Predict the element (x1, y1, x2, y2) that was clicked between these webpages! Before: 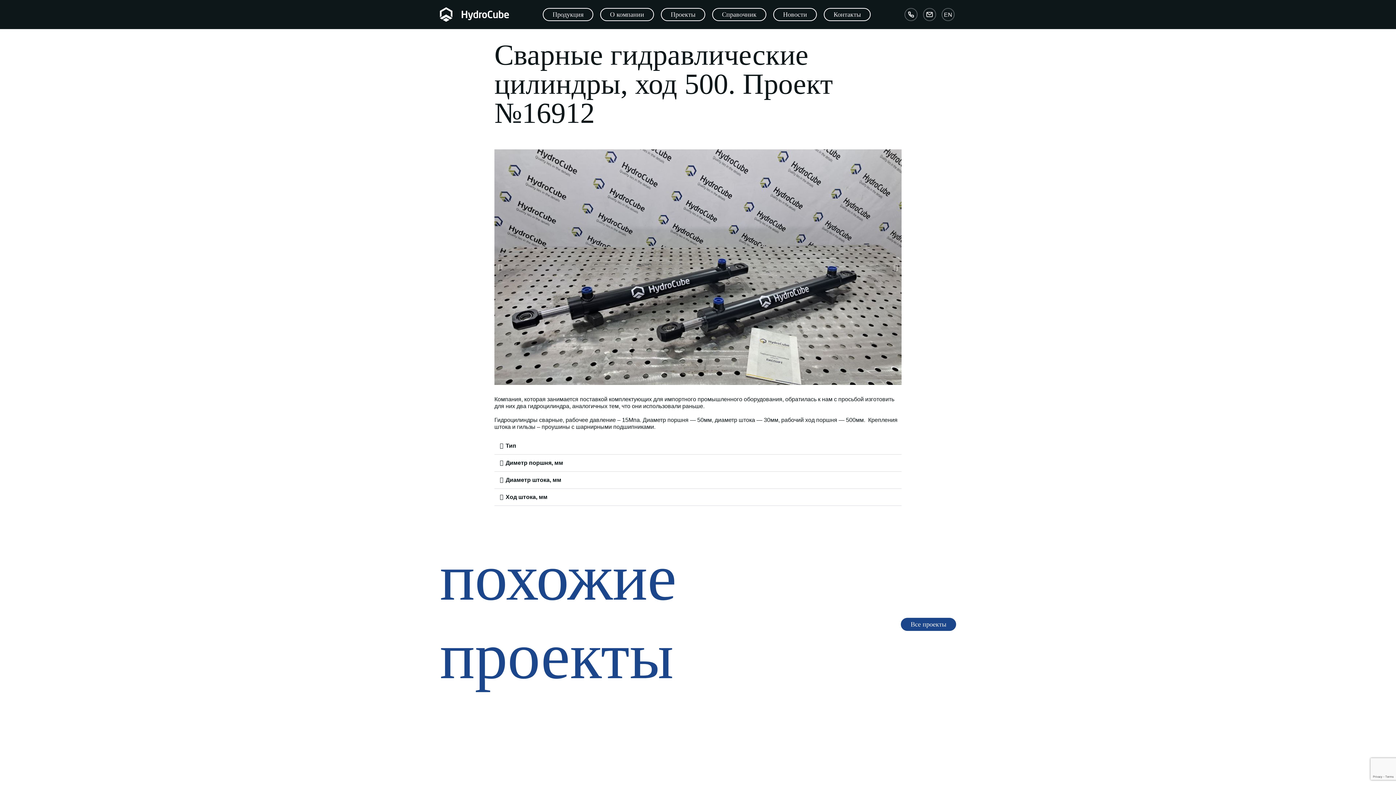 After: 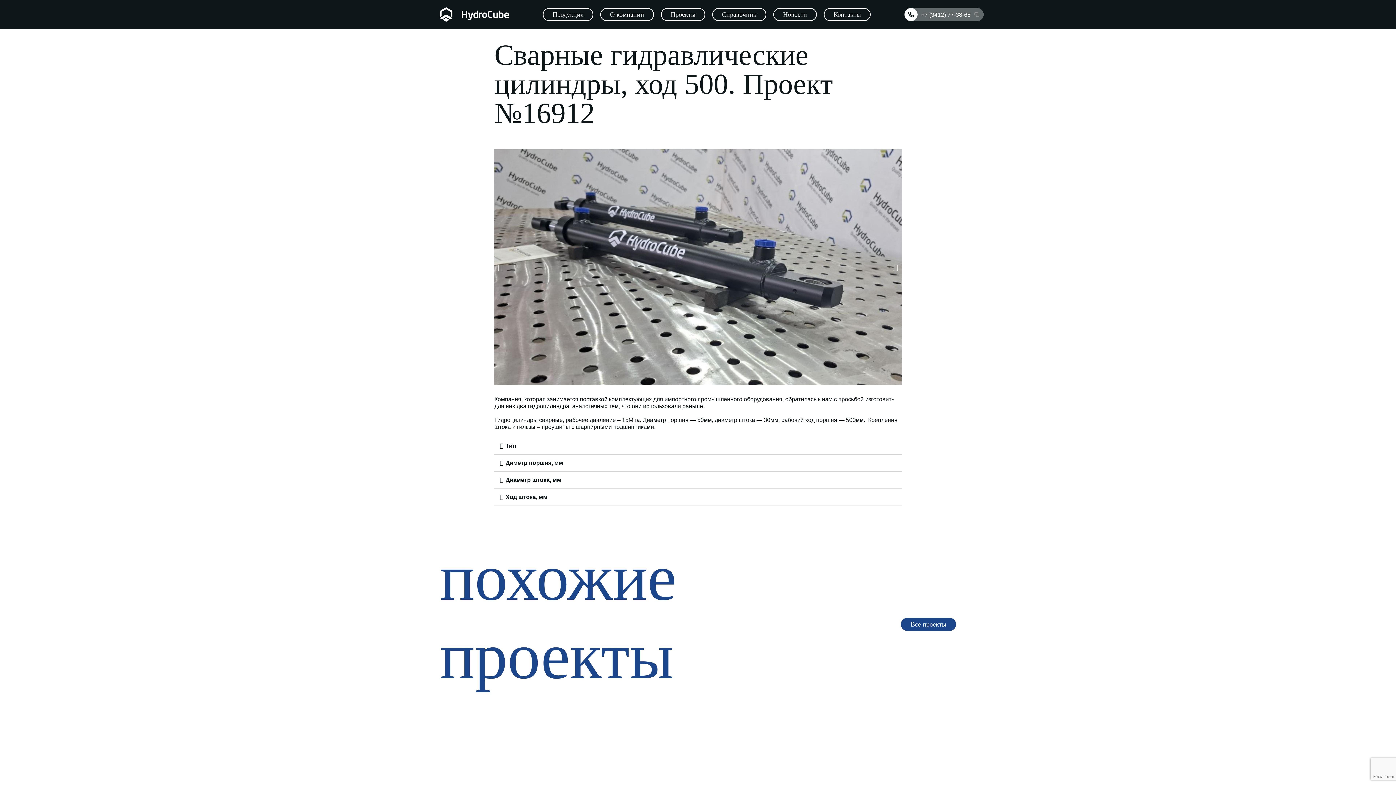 Action: bbox: (904, 8, 917, 21) label: +7 (3412) 77-38-68
Копировать